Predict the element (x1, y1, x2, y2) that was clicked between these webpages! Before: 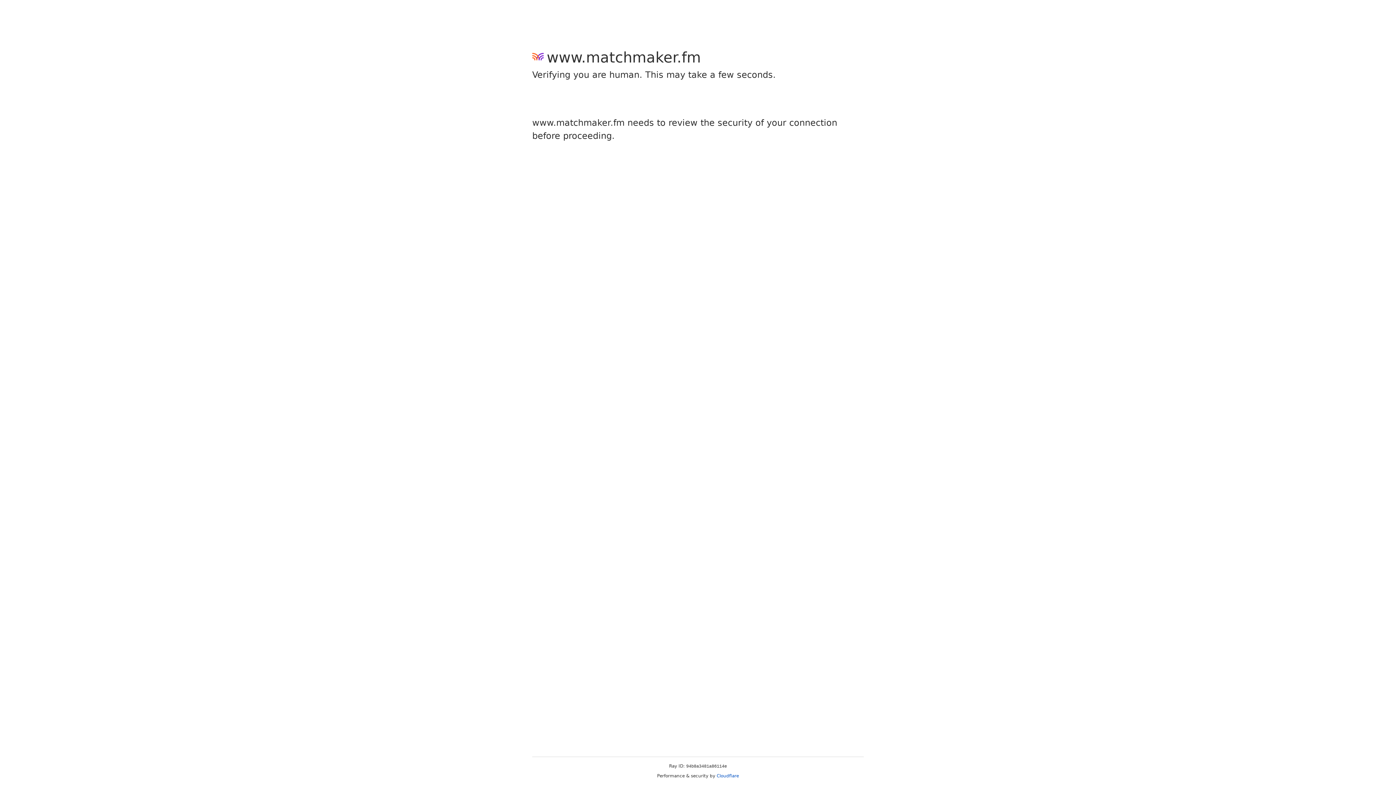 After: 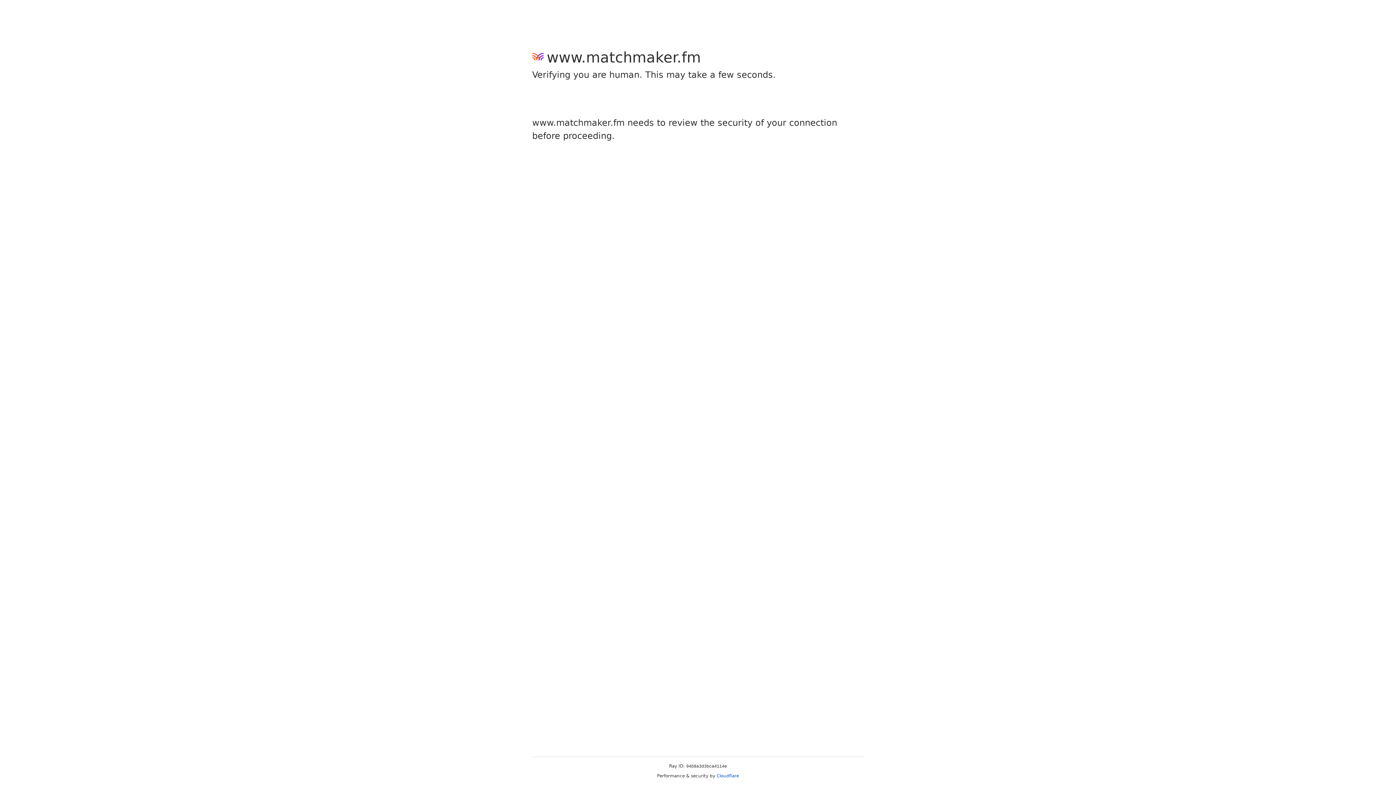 Action: label: Cloudflare bbox: (716, 773, 739, 778)